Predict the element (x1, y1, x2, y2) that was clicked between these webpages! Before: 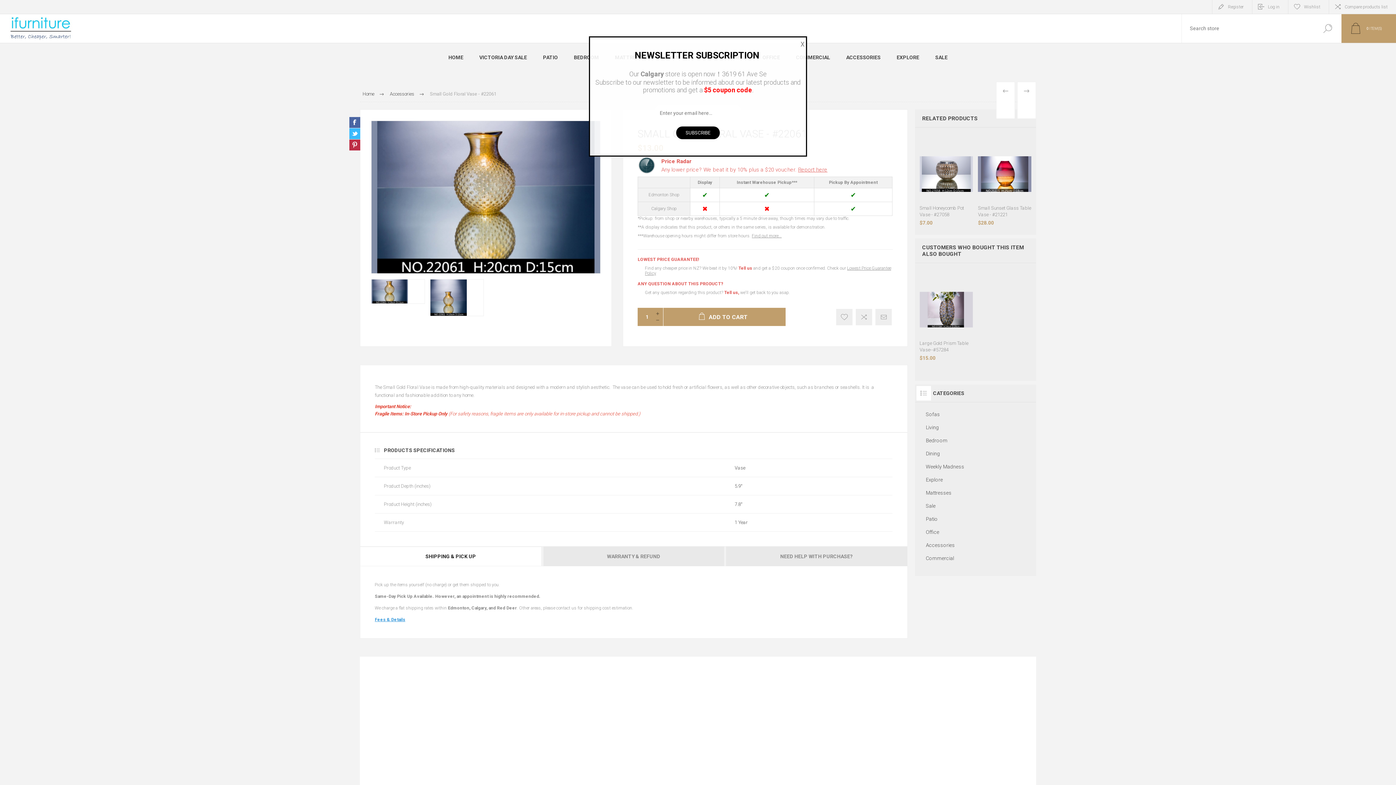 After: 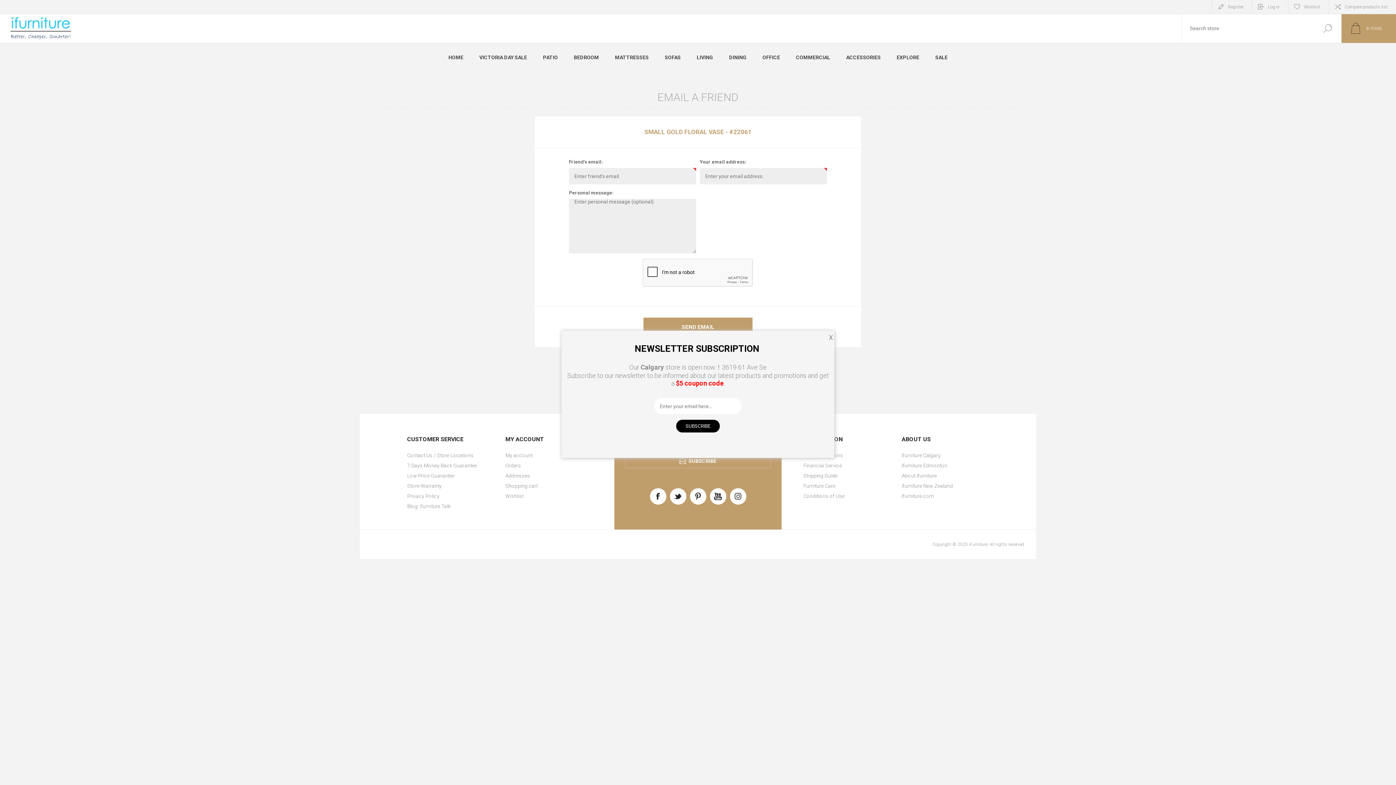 Action: label: Email a friend bbox: (875, 309, 891, 325)